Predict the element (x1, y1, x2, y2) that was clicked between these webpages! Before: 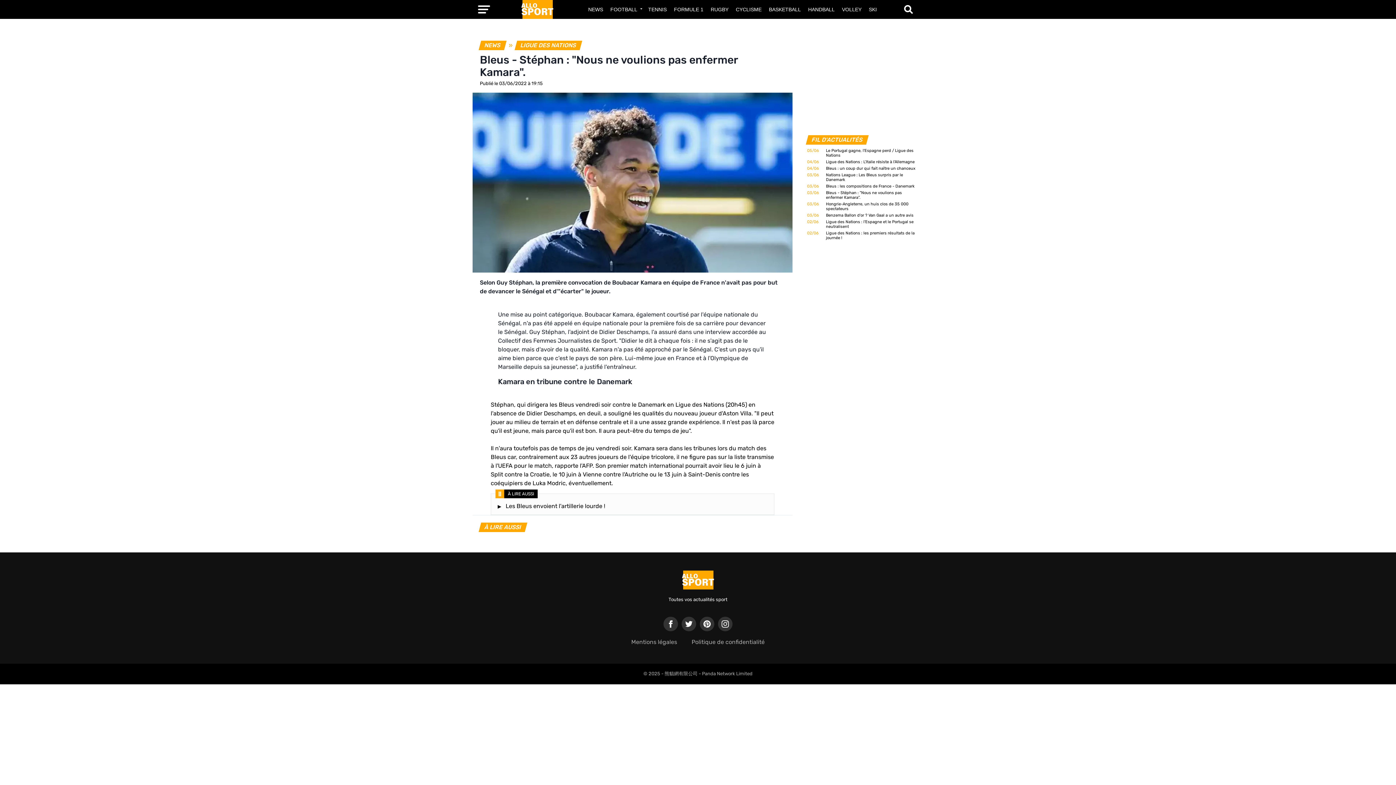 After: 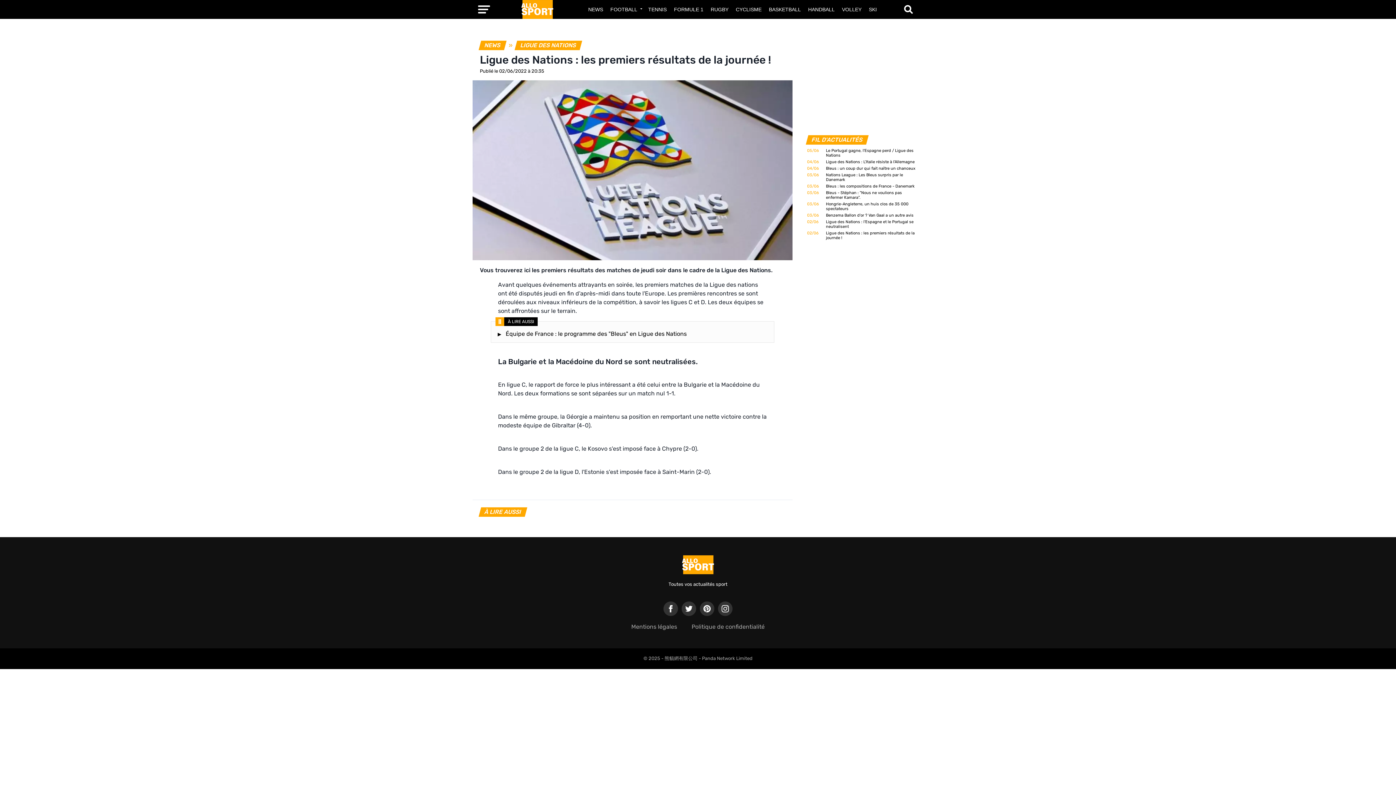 Action: bbox: (826, 230, 916, 240) label: Ligue des Nations : les premiers résultats de la journée !